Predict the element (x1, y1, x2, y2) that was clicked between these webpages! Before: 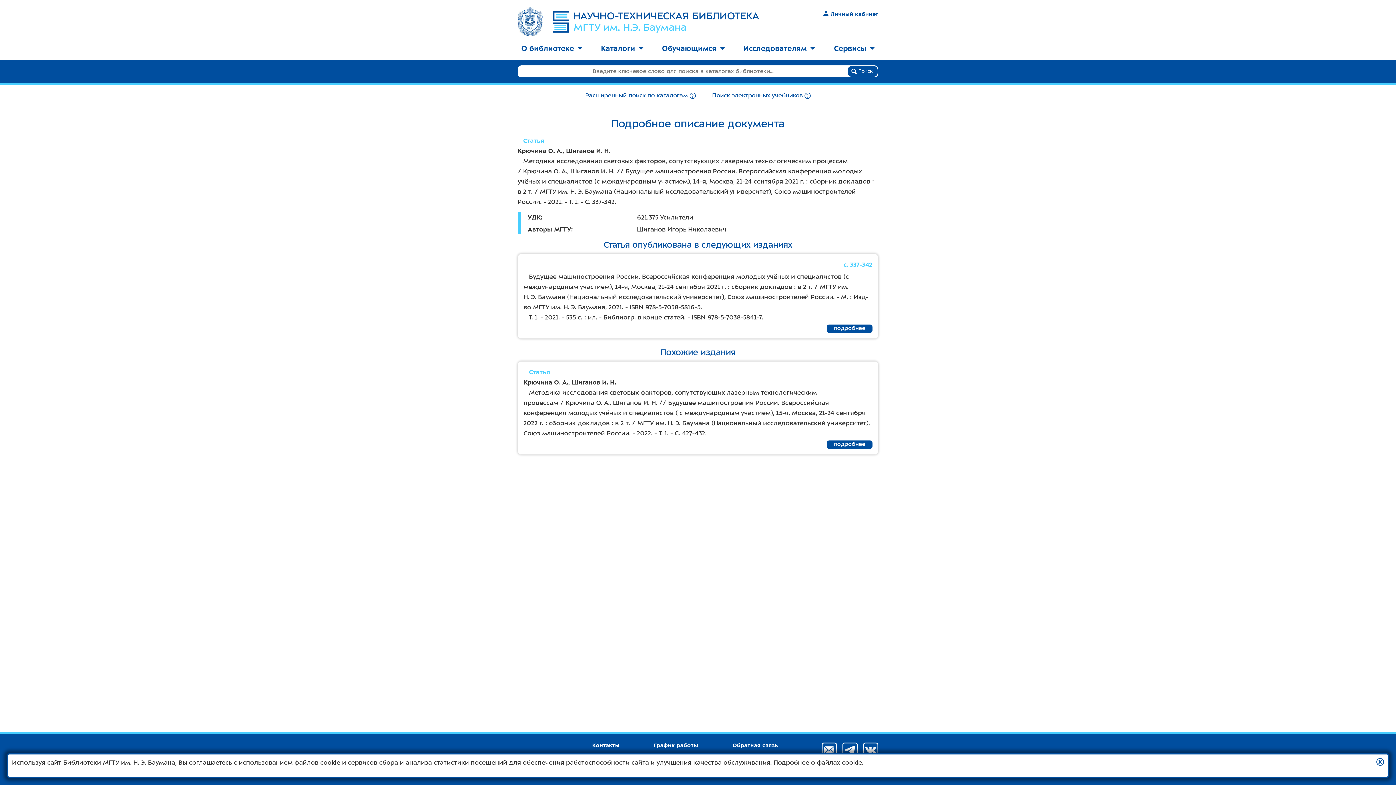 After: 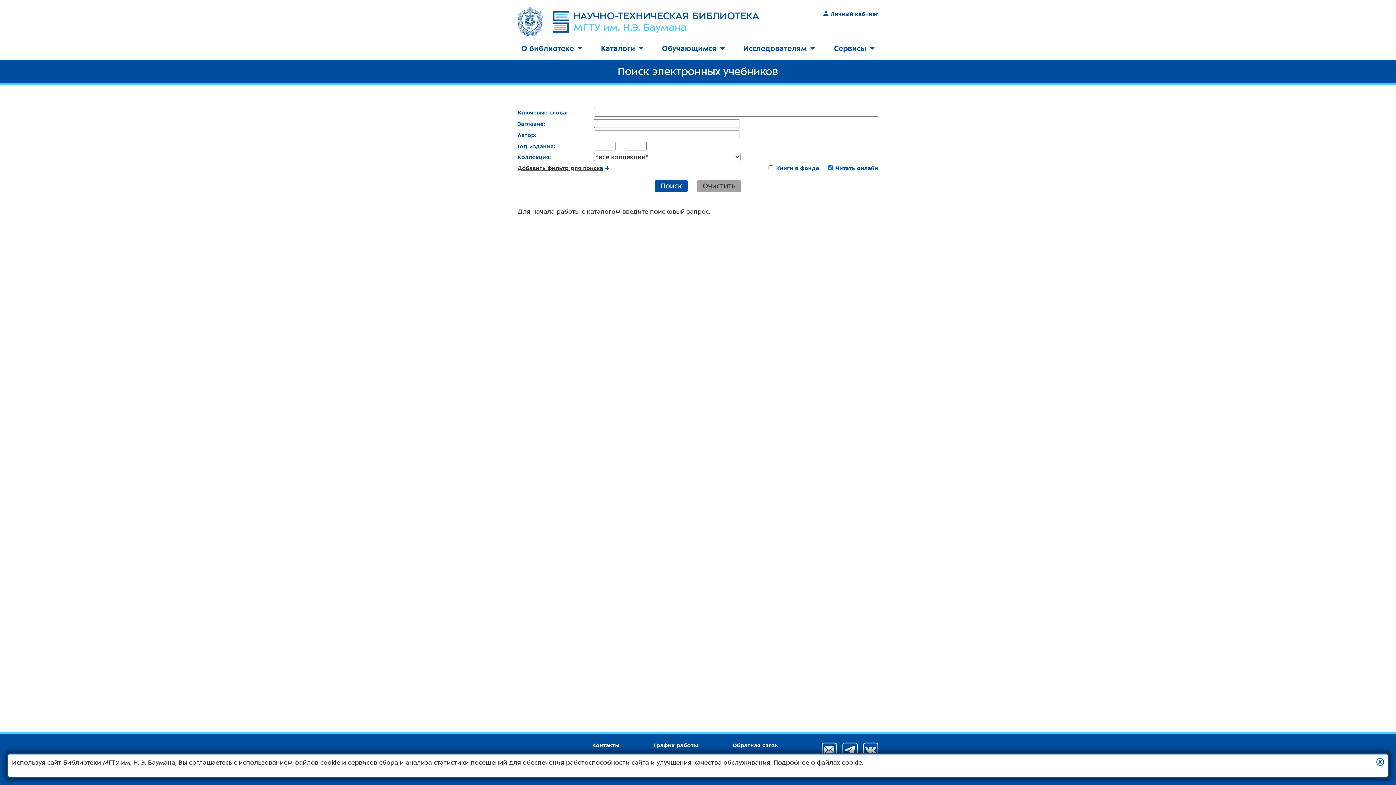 Action: label: Поиск электронных учебников bbox: (712, 92, 802, 98)